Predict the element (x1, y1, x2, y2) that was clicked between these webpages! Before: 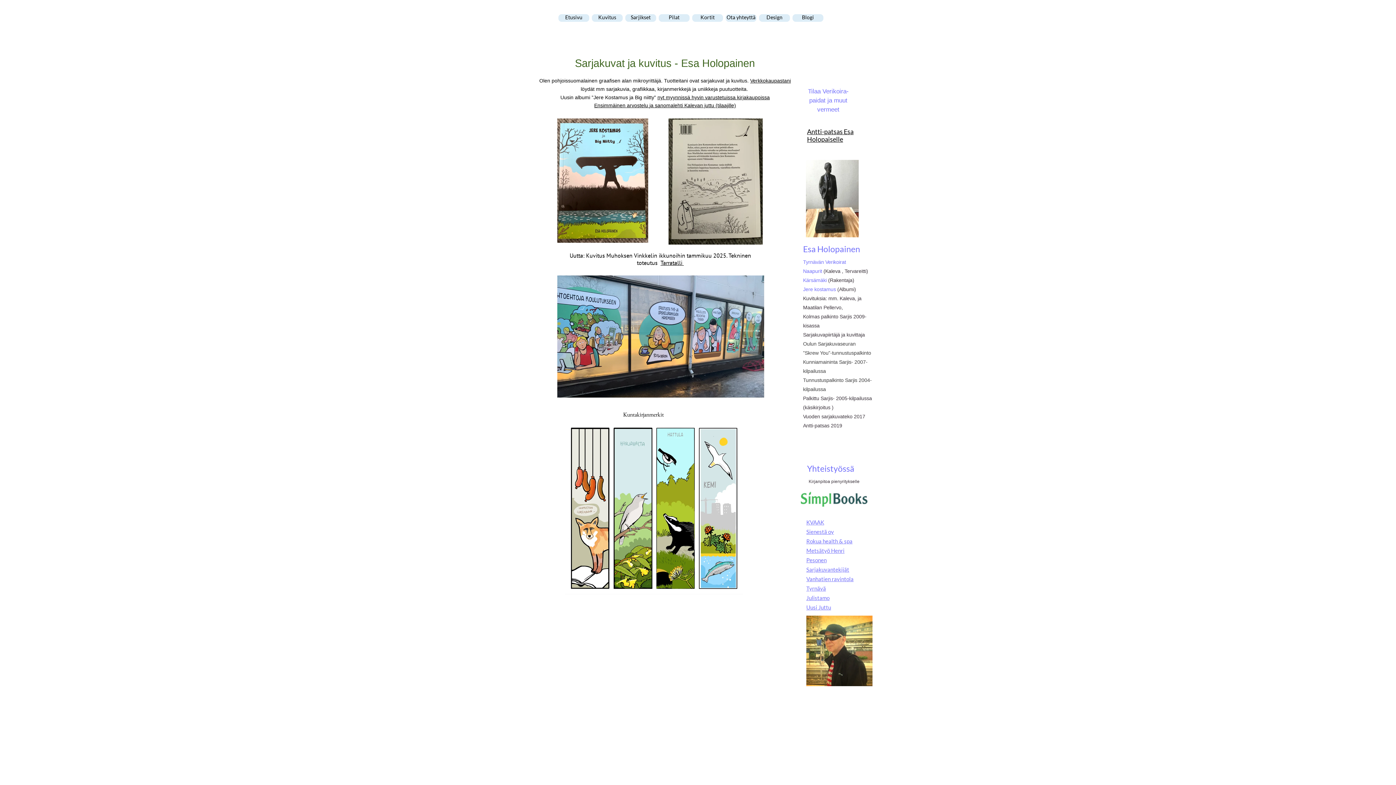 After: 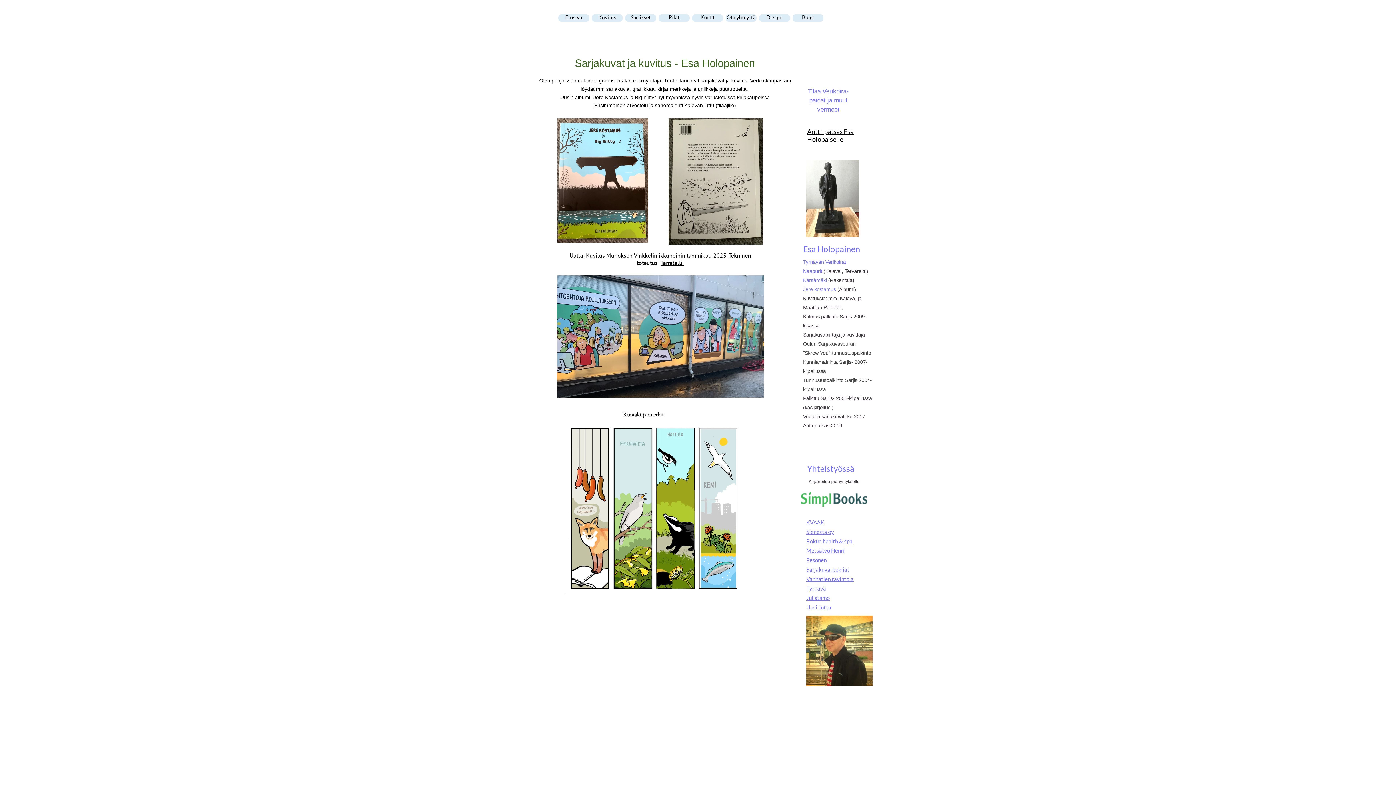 Action: label: Uusi Juttu bbox: (806, 604, 831, 610)